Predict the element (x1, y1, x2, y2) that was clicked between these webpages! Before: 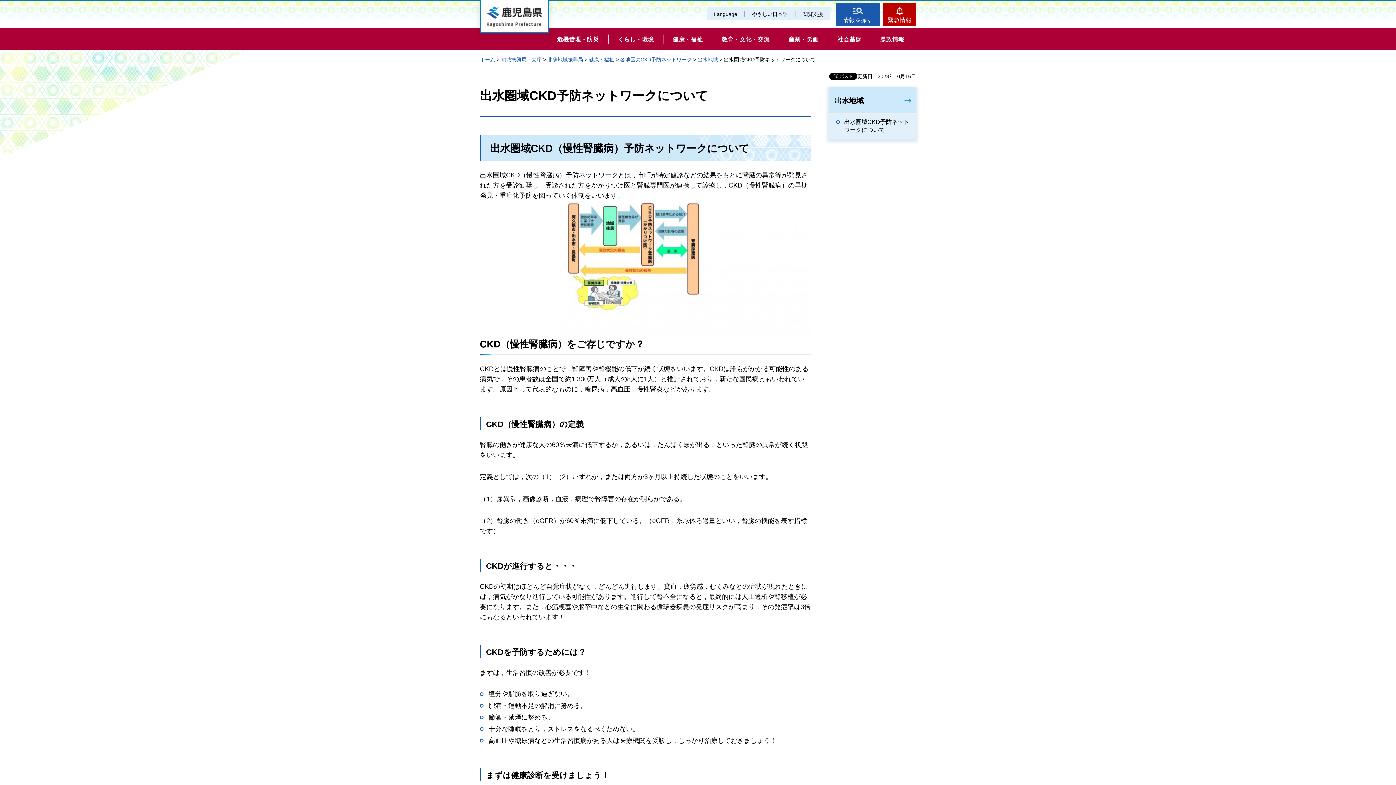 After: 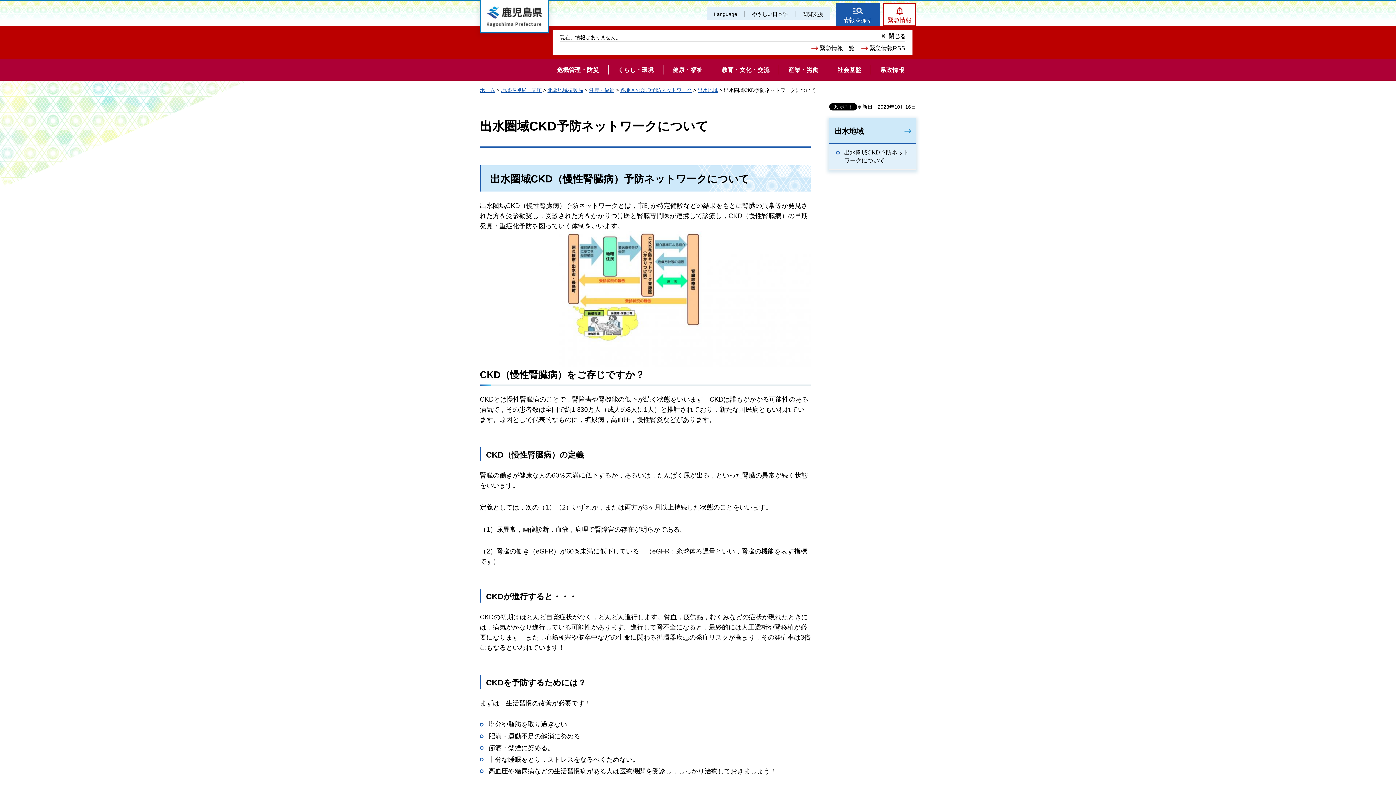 Action: label: 緊急情報 bbox: (883, 3, 916, 26)